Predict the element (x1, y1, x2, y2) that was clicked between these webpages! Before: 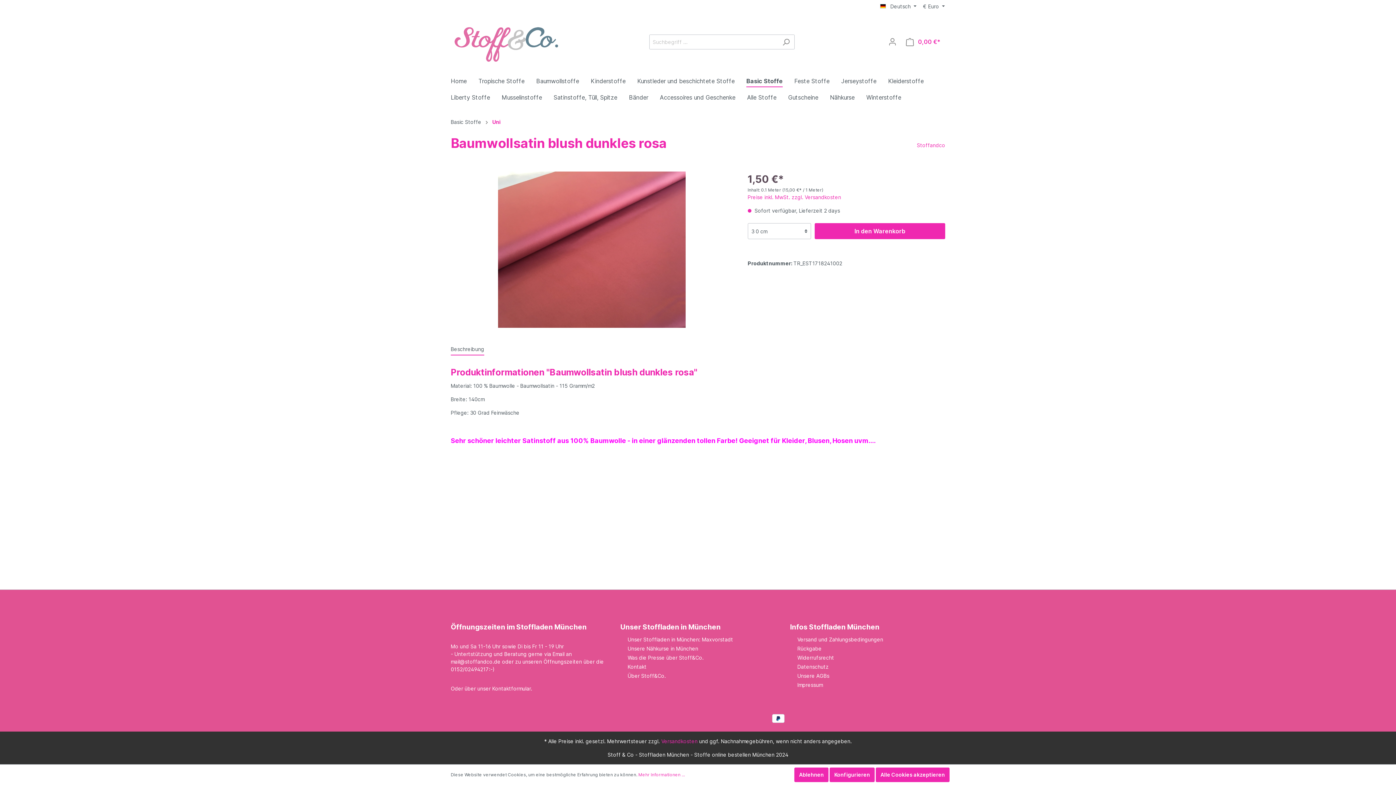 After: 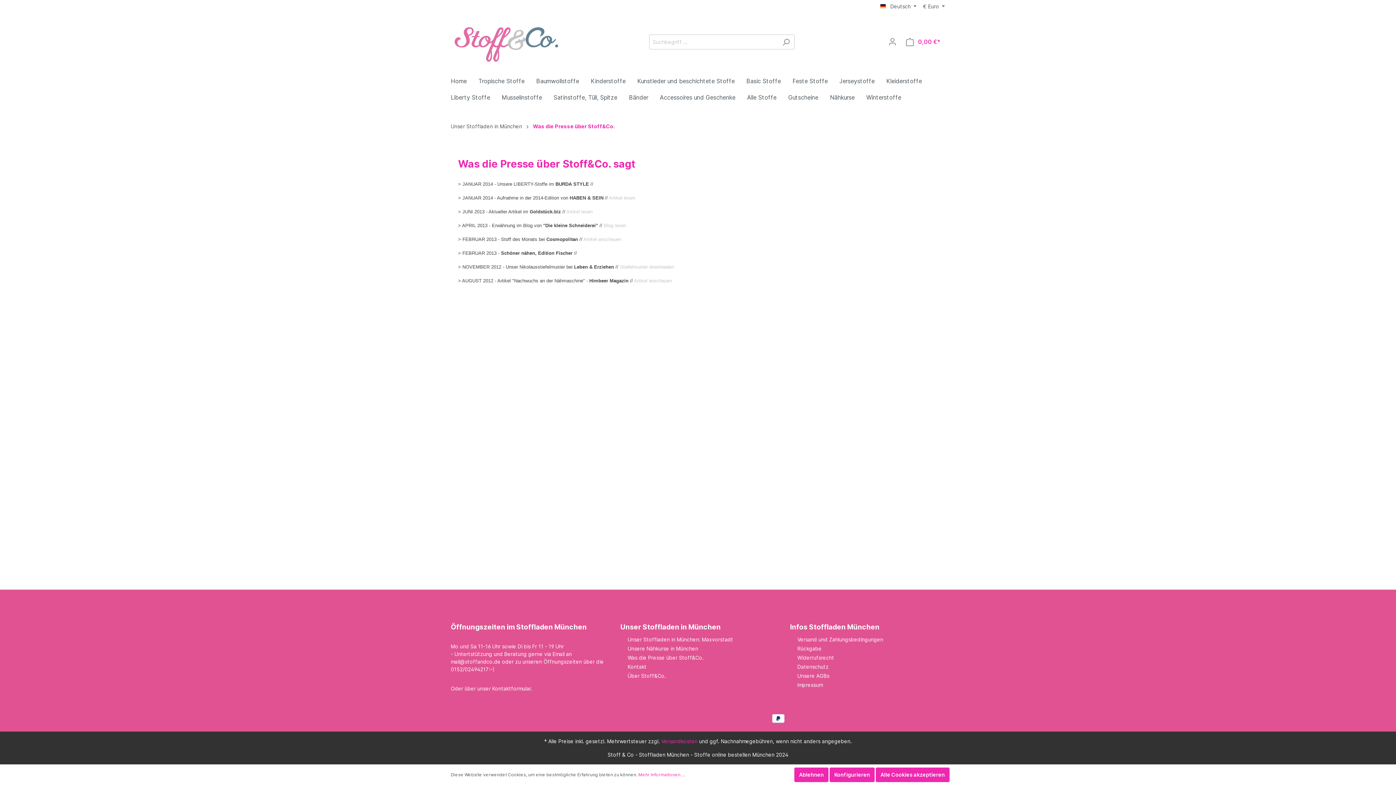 Action: bbox: (620, 653, 703, 662) label: Was die Presse über Stoff&Co.